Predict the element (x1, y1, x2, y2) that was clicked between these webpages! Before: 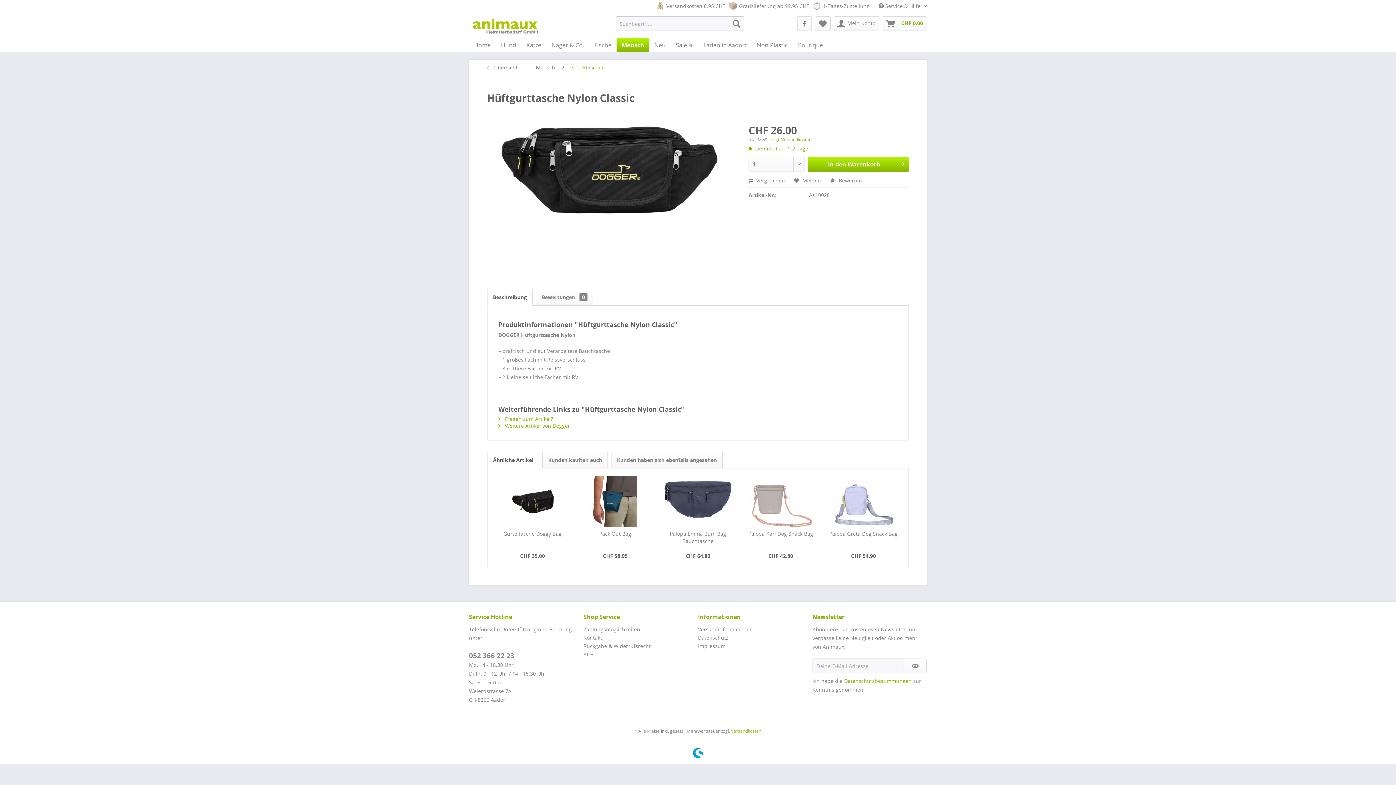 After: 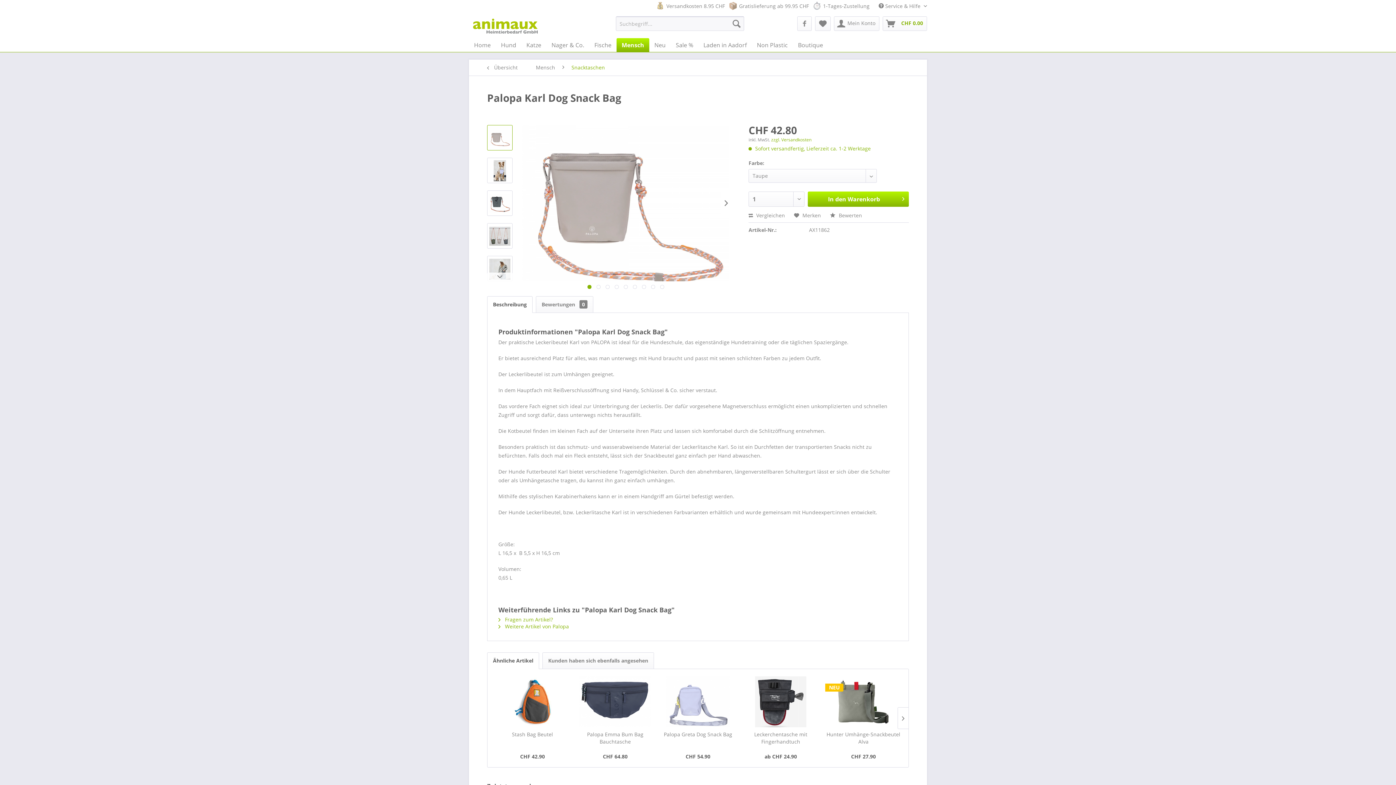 Action: bbox: (743, 476, 818, 526)